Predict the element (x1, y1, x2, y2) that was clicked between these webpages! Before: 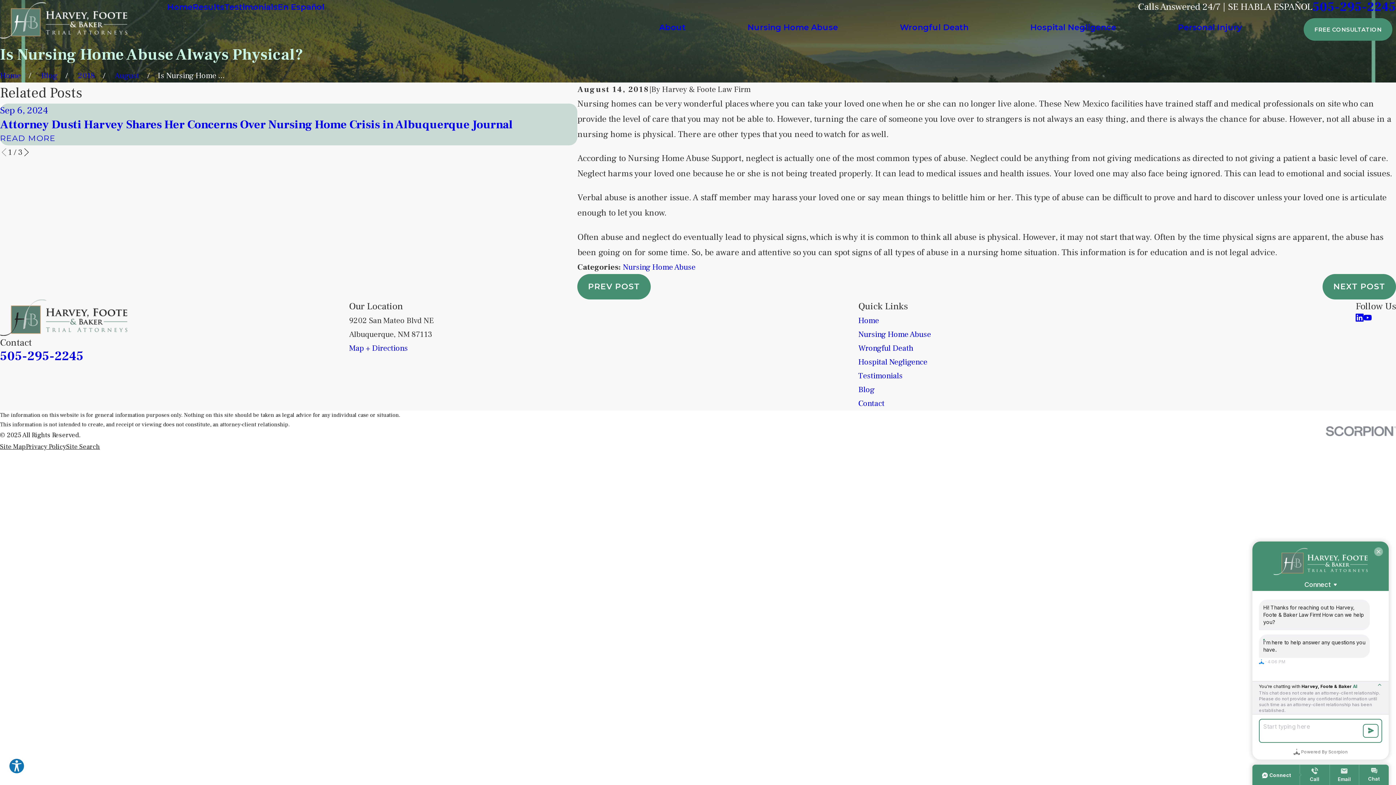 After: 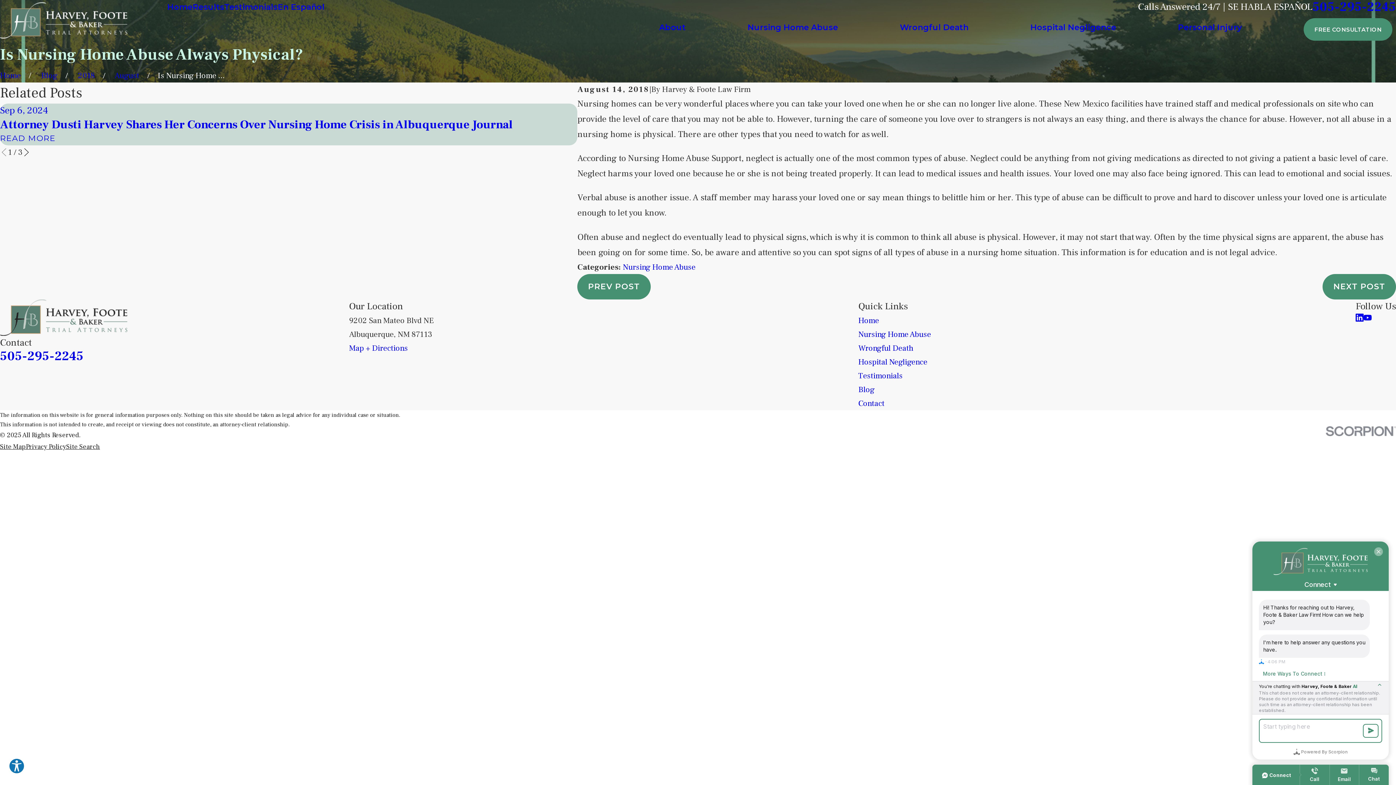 Action: bbox: (1326, 426, 1396, 436)